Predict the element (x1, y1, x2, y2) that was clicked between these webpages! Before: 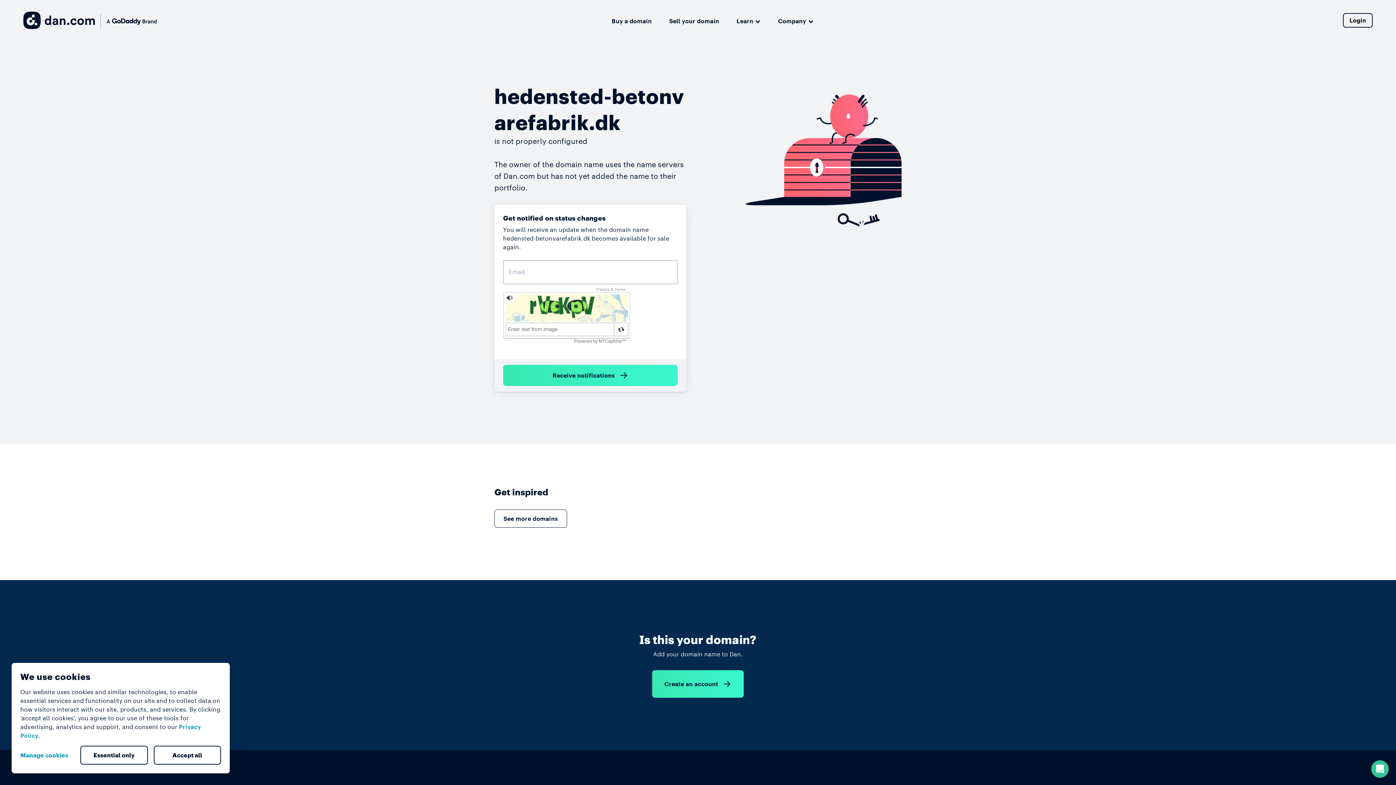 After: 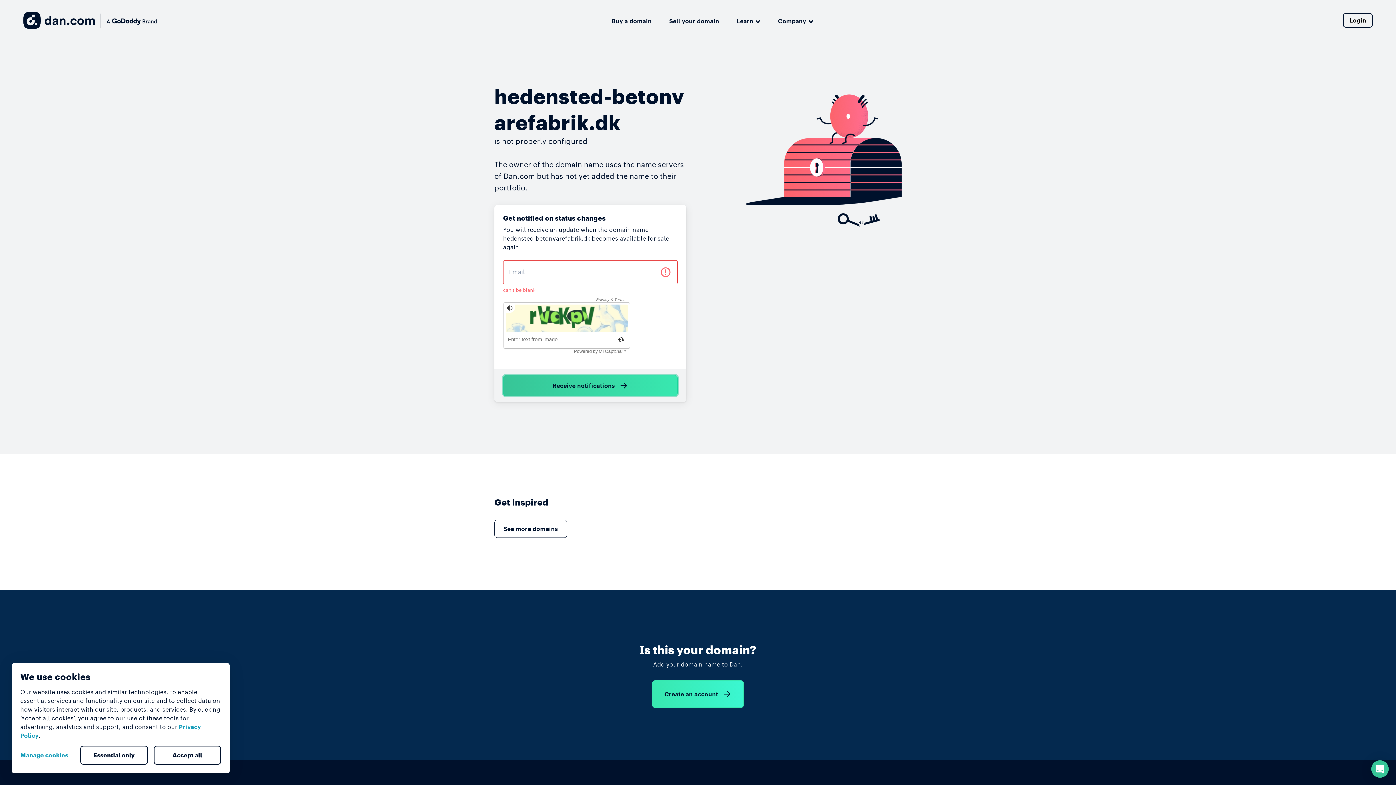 Action: bbox: (503, 365, 677, 386) label: Receive notifications